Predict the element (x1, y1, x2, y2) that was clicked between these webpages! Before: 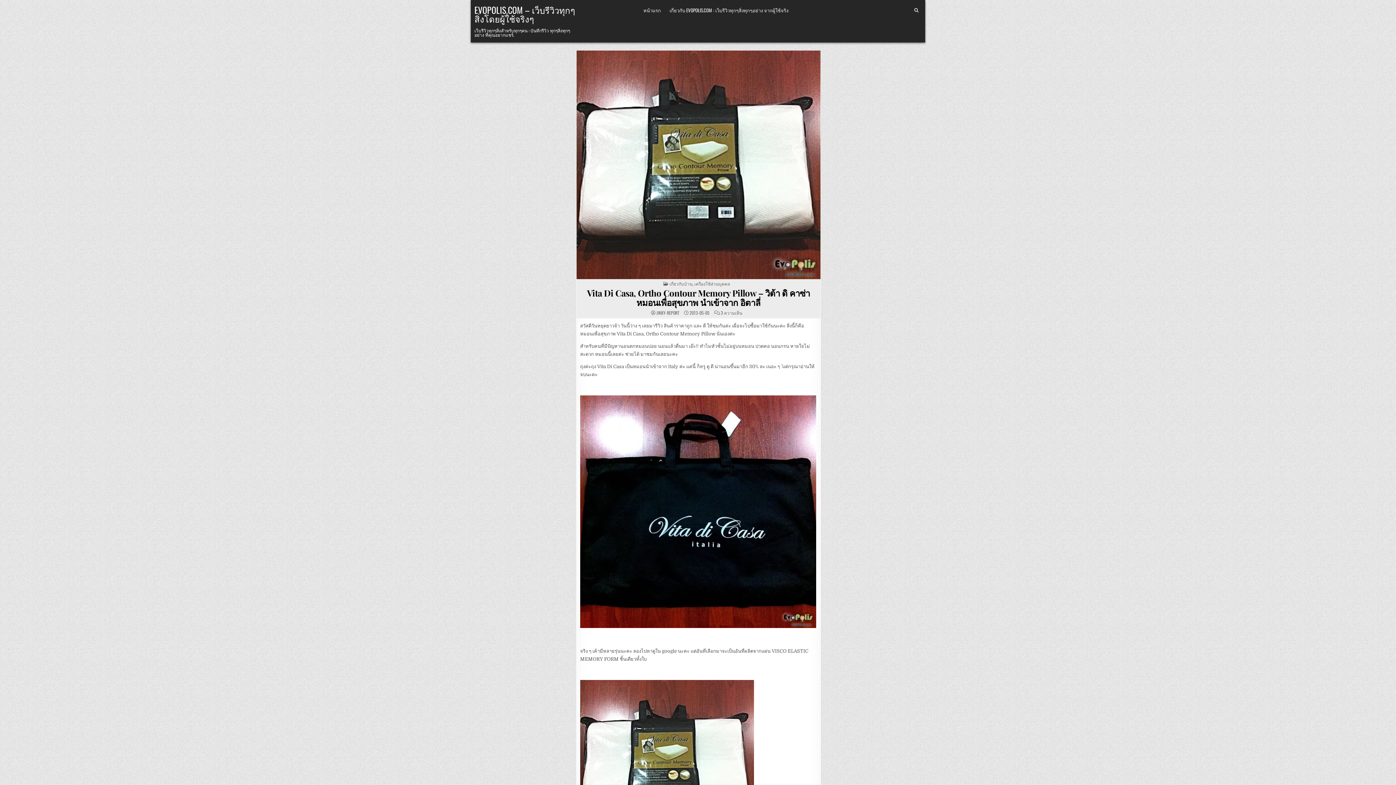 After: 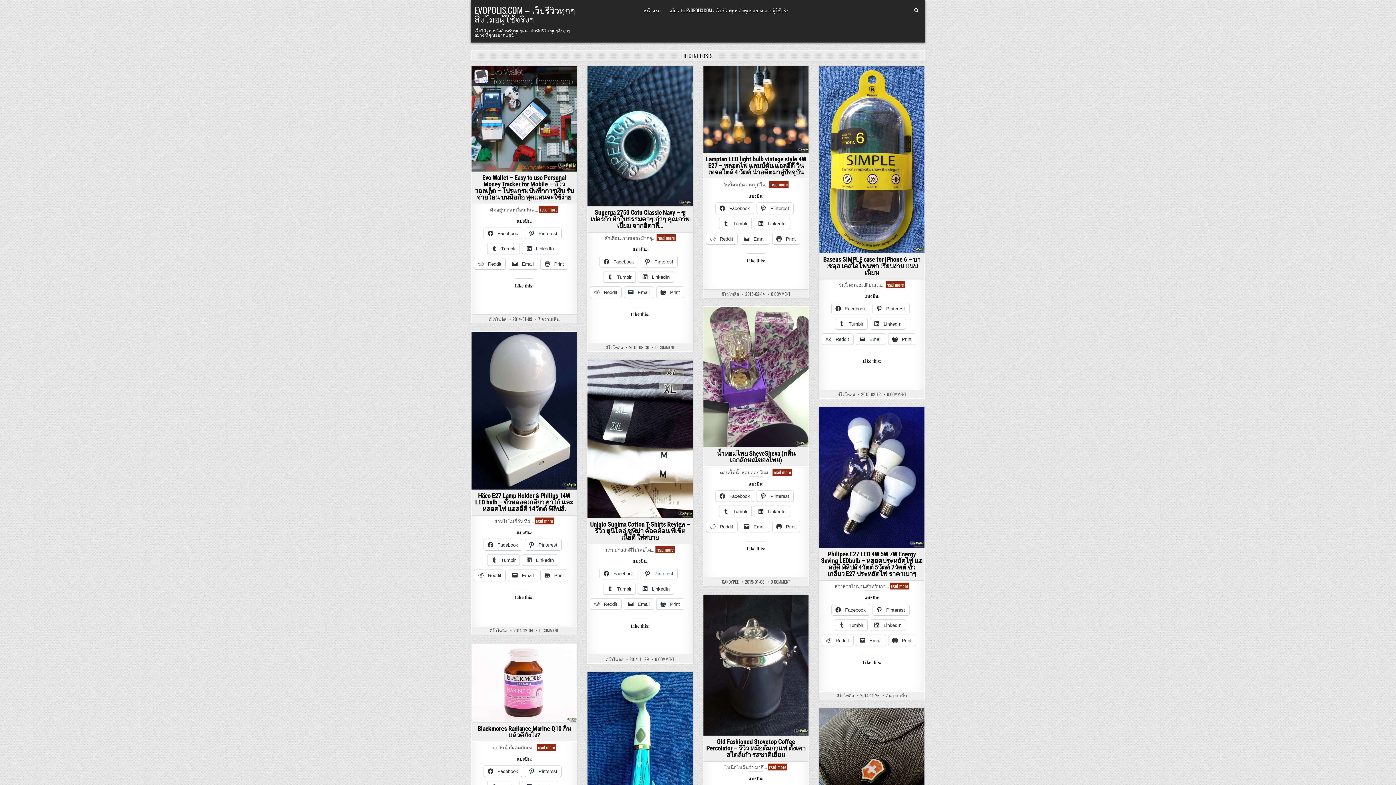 Action: label: EVOPOLIS.COM – เว็บรีวิวทุกๆสิ่งโดยผู้ใช้จริงๆ bbox: (474, 3, 575, 25)